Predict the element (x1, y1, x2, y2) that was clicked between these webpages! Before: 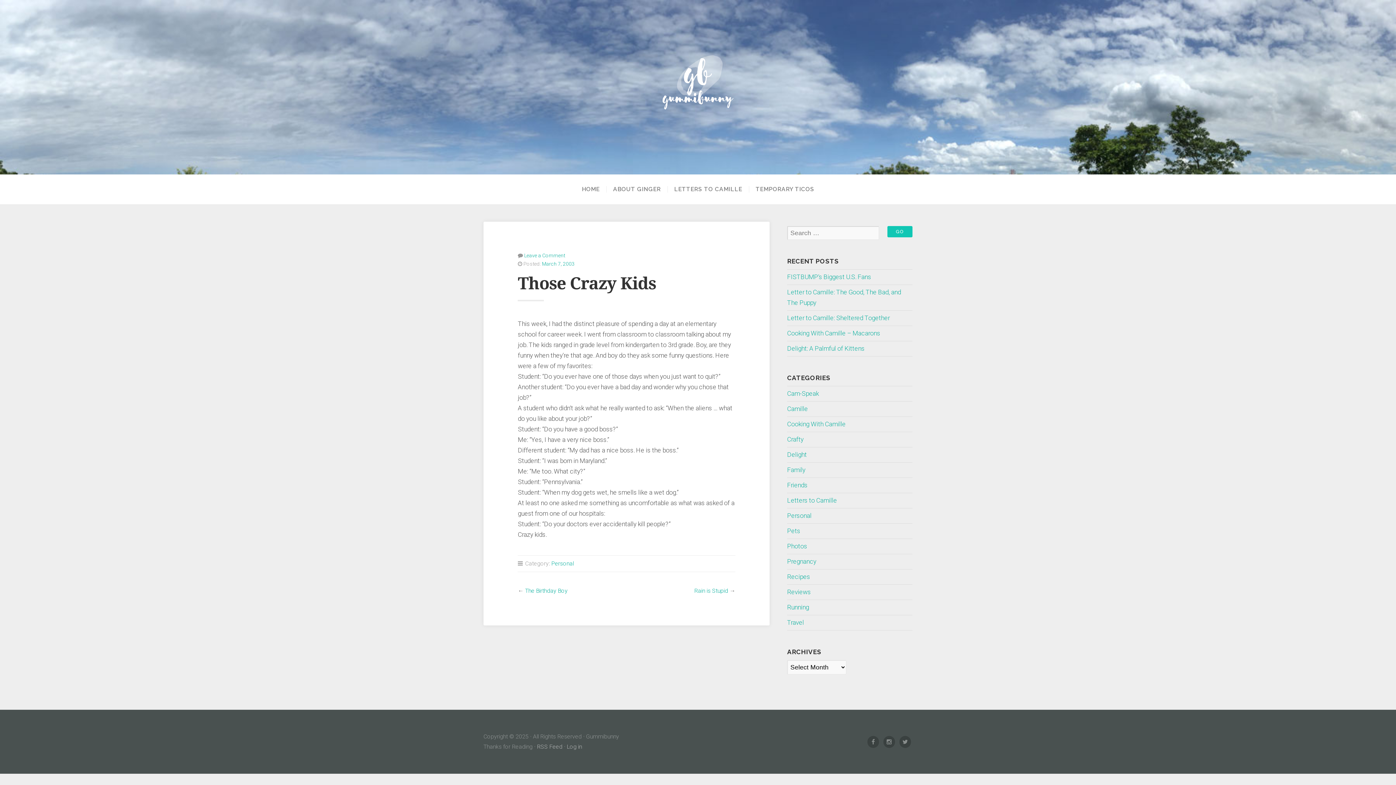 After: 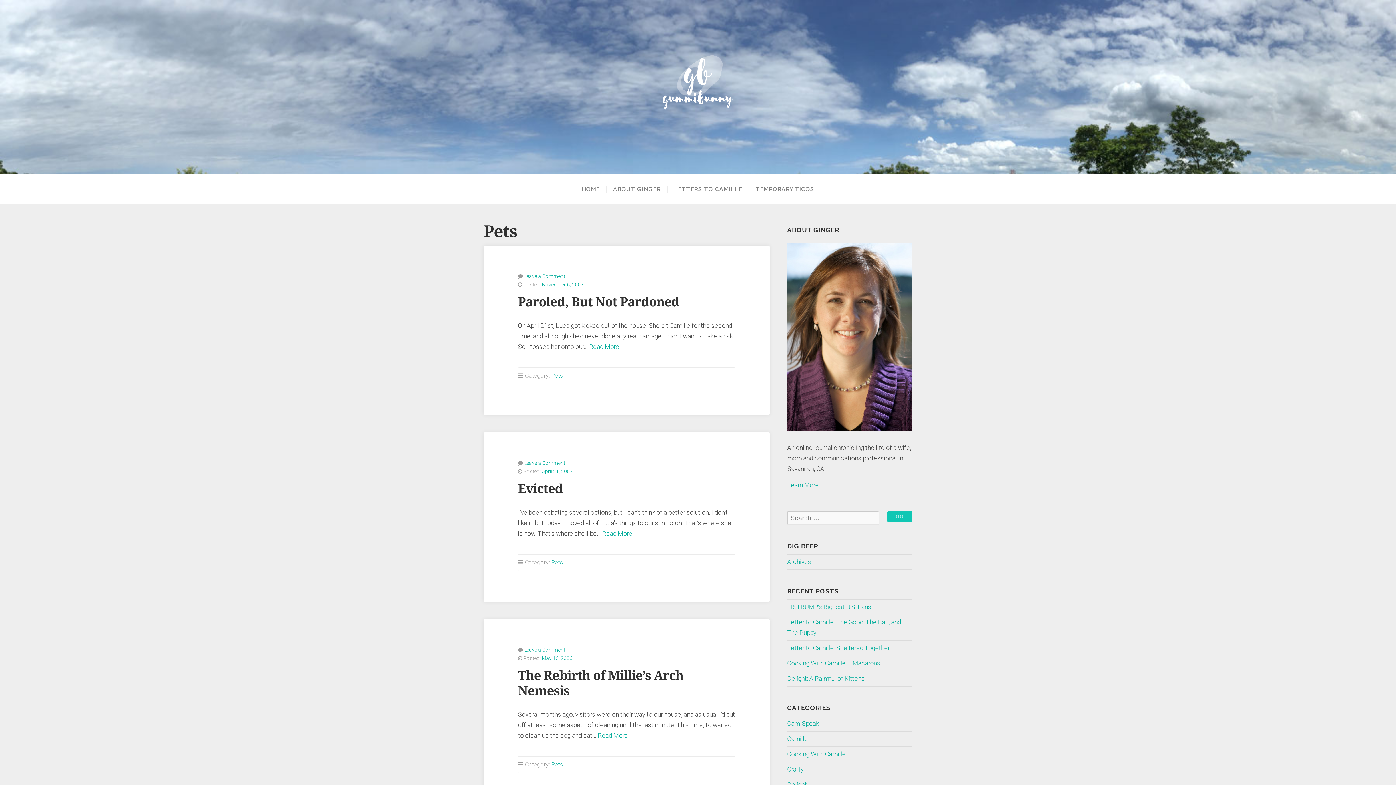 Action: bbox: (787, 527, 800, 534) label: Pets